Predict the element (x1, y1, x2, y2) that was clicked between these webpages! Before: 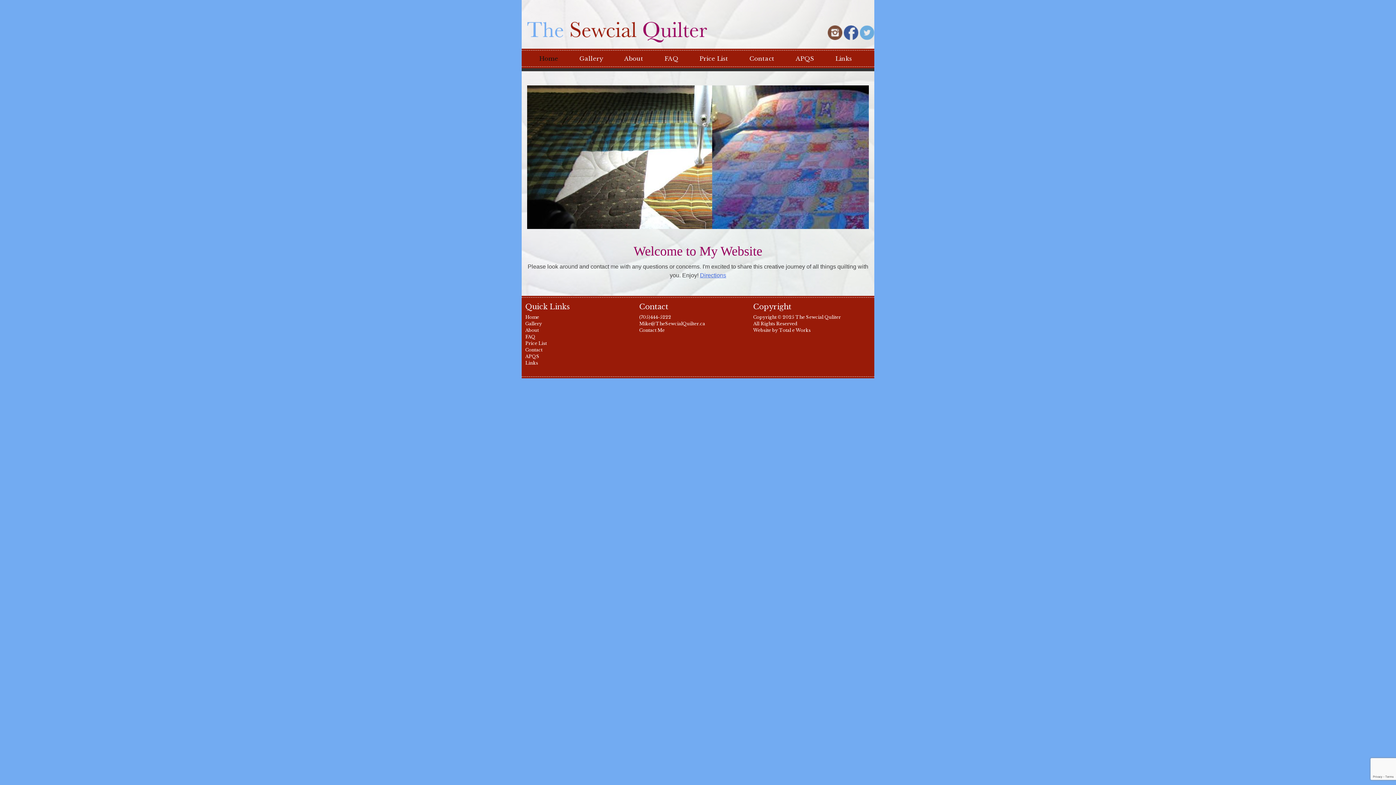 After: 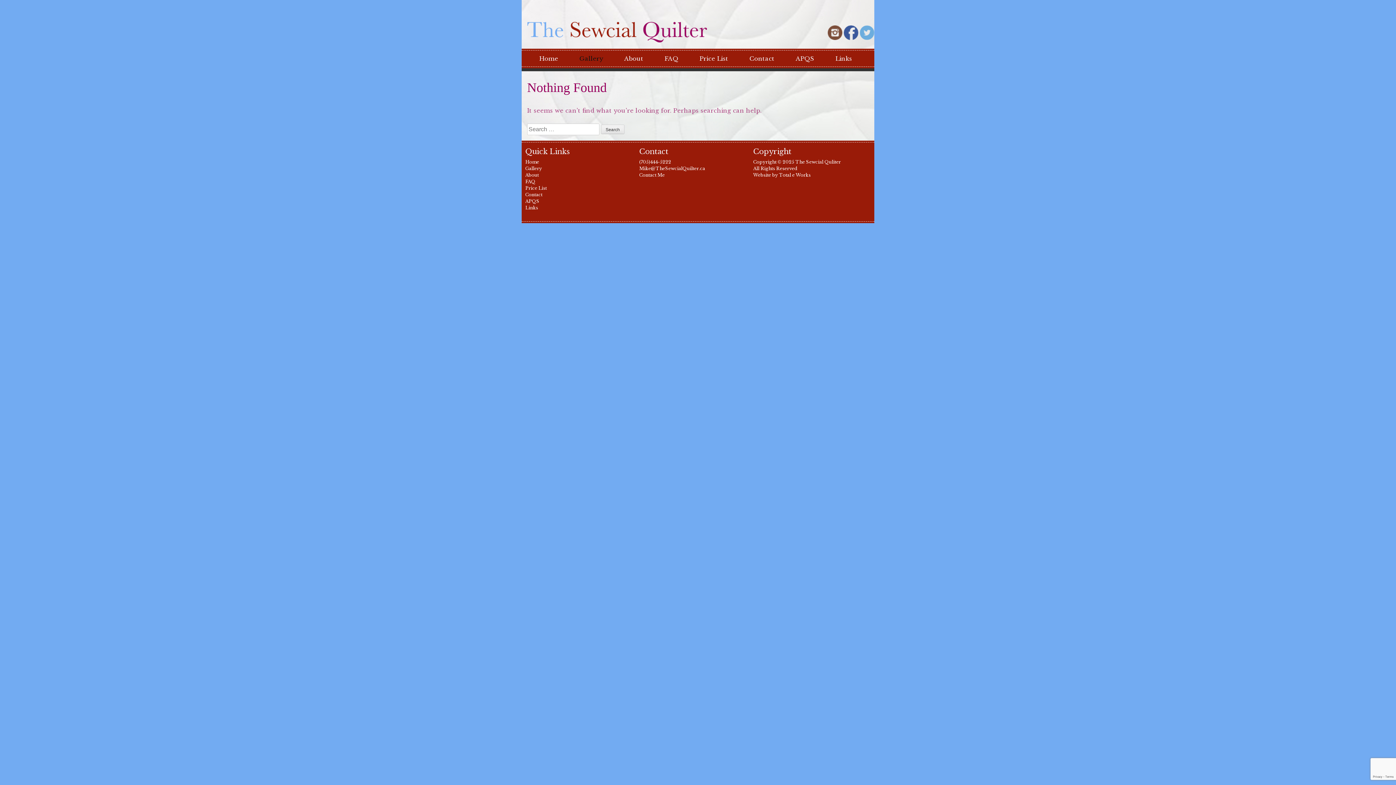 Action: bbox: (525, 320, 542, 326) label: Gallery